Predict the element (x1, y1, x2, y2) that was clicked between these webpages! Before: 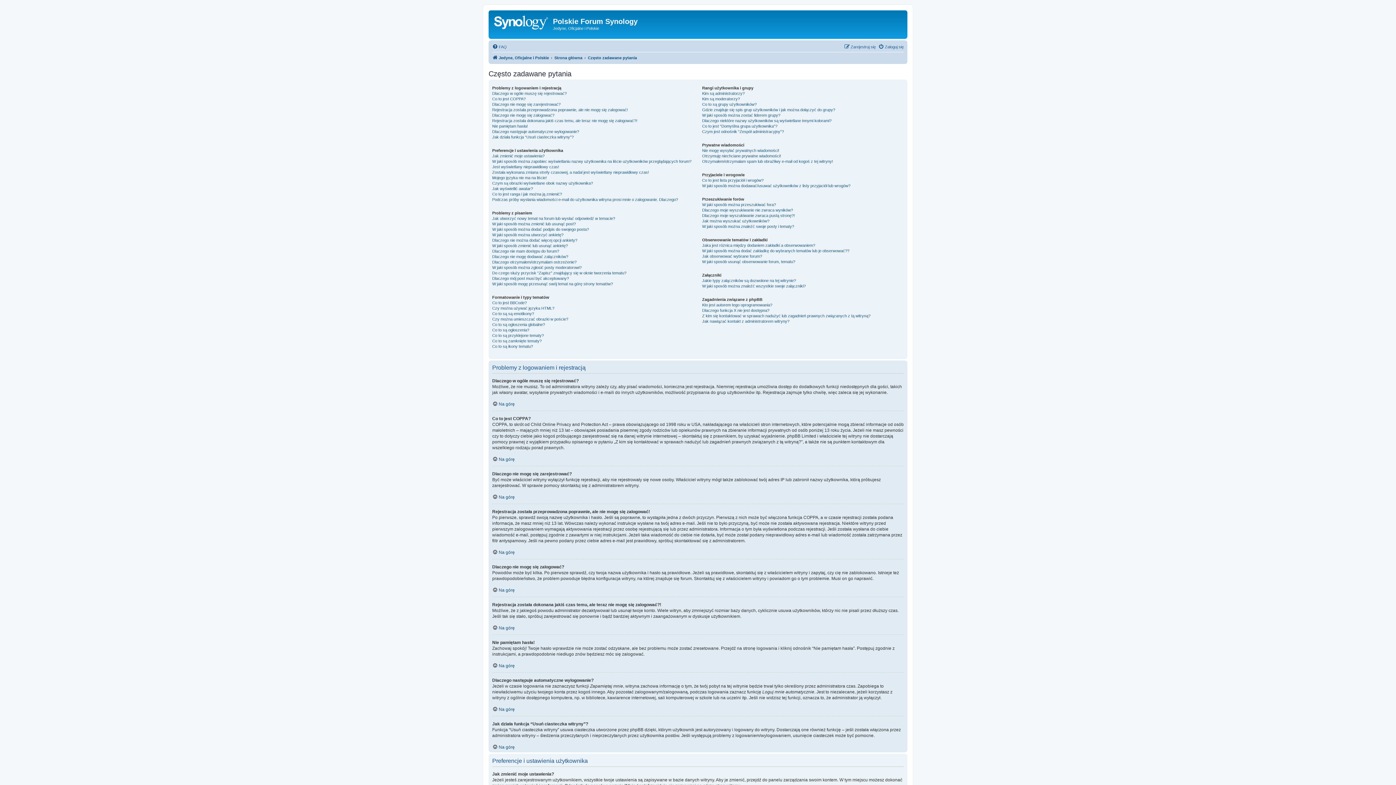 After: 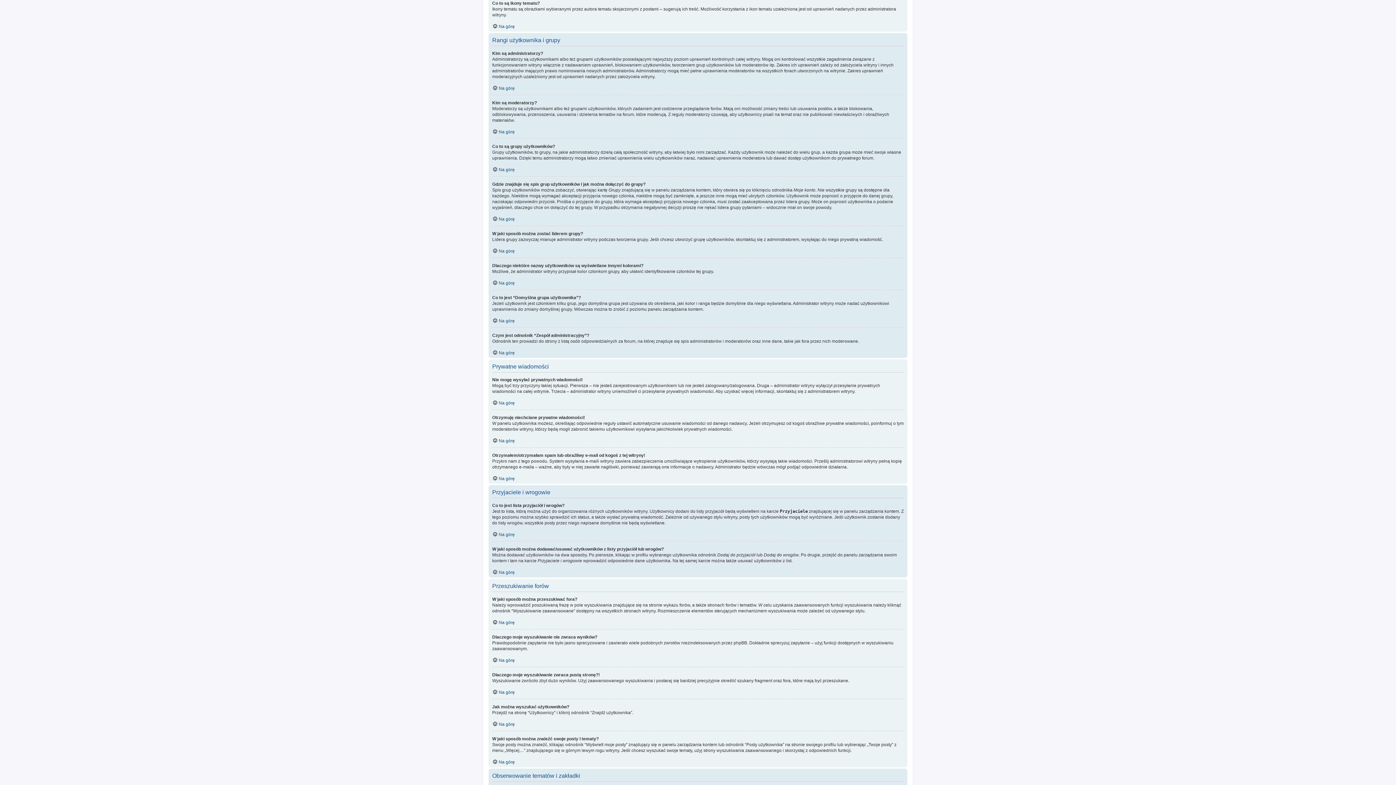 Action: label: Co to są ikony tematu? bbox: (492, 343, 533, 349)